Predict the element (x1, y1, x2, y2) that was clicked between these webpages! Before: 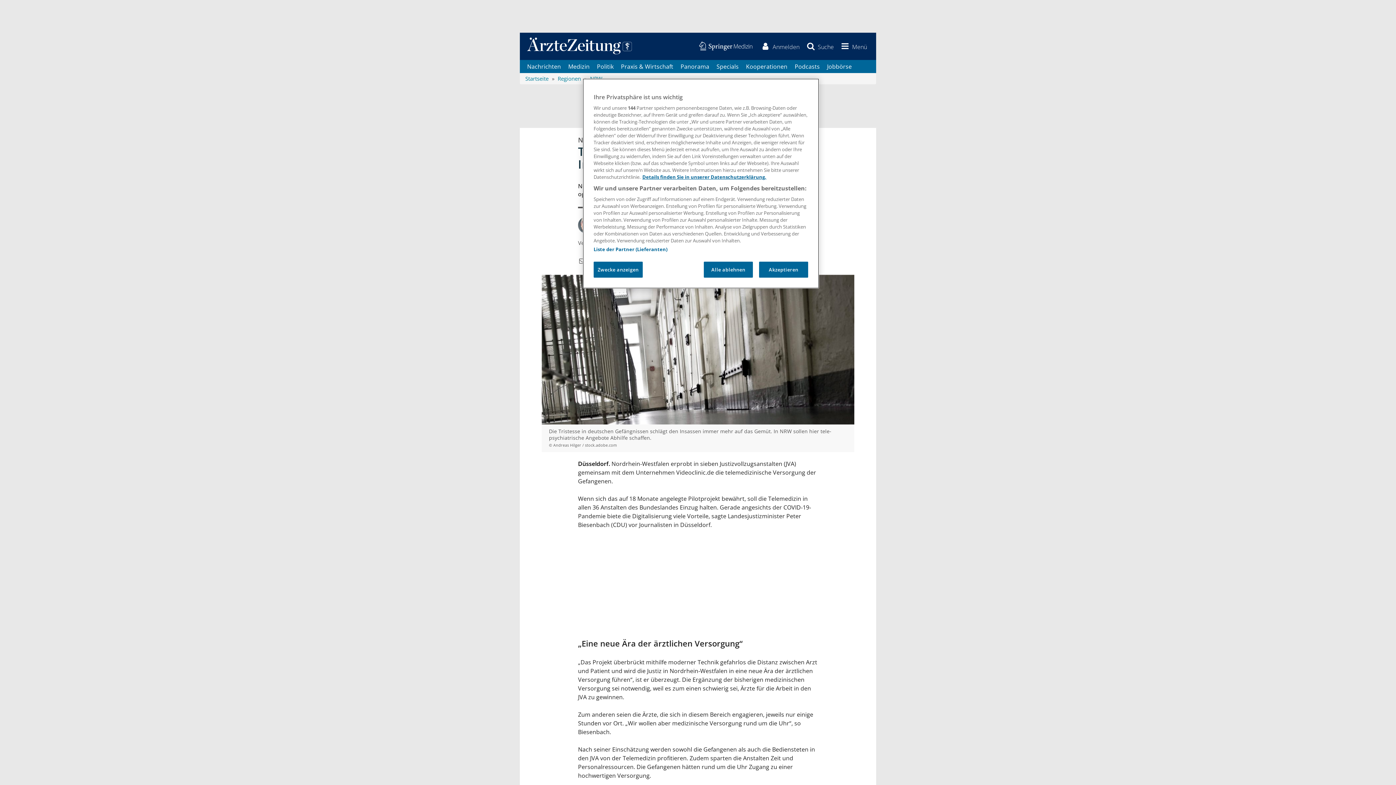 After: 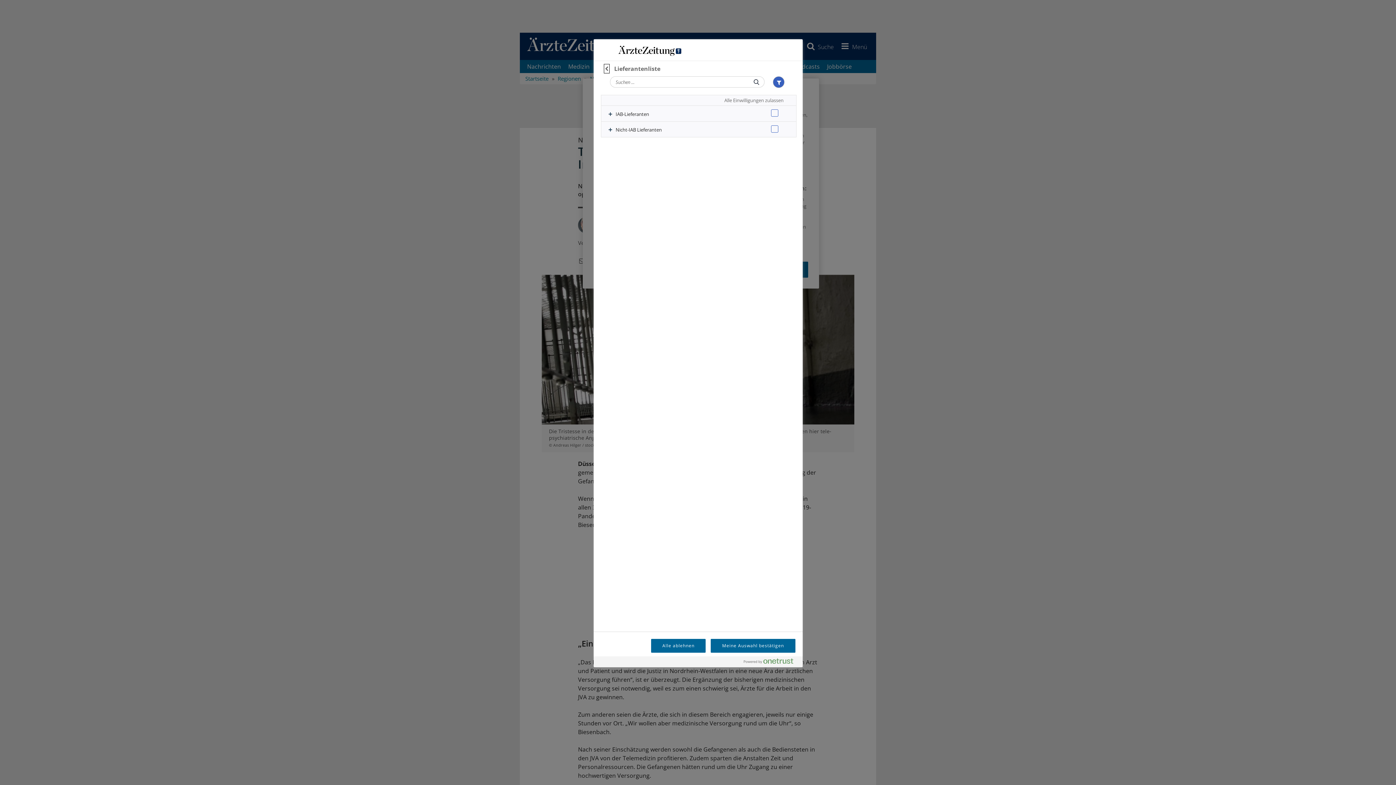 Action: label: Liste der Partner (Lieferanten) bbox: (593, 246, 667, 252)